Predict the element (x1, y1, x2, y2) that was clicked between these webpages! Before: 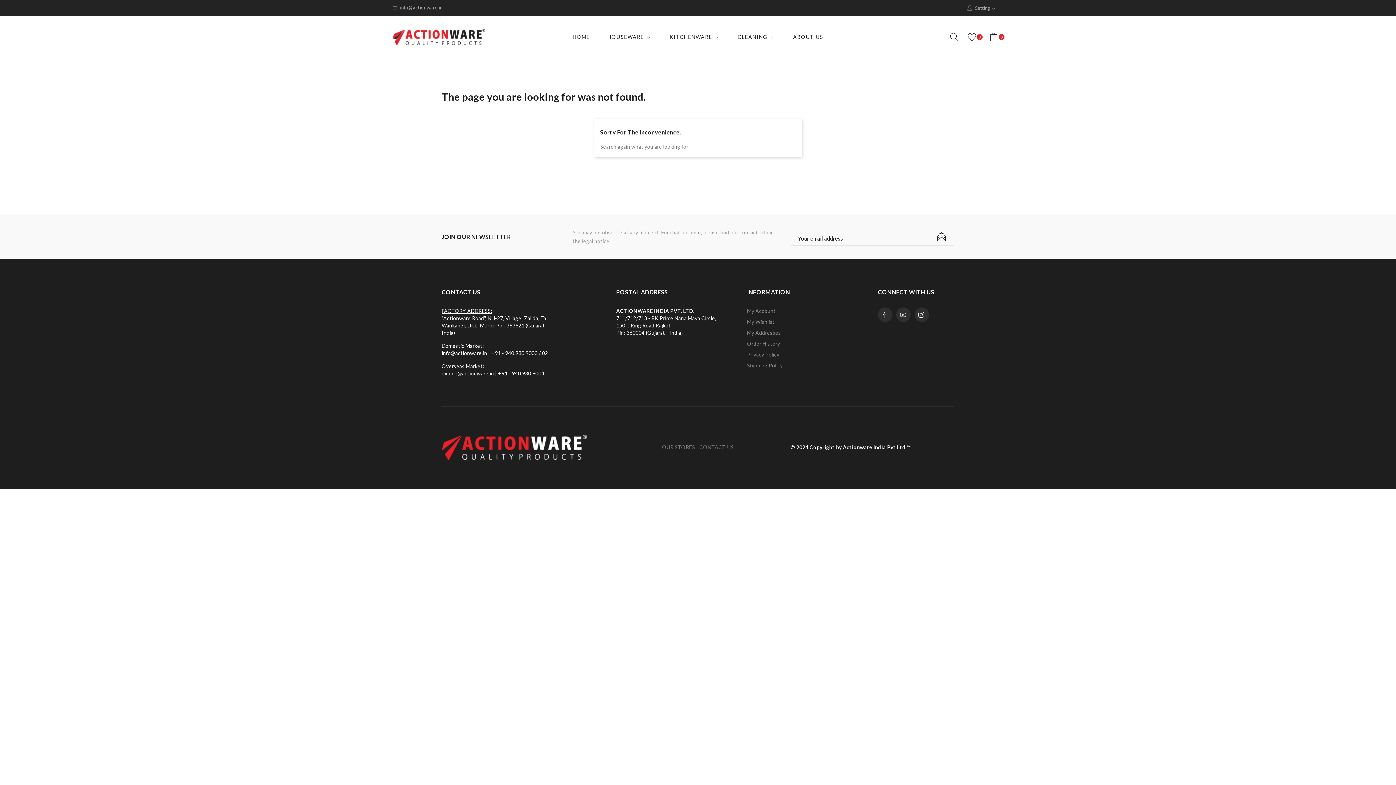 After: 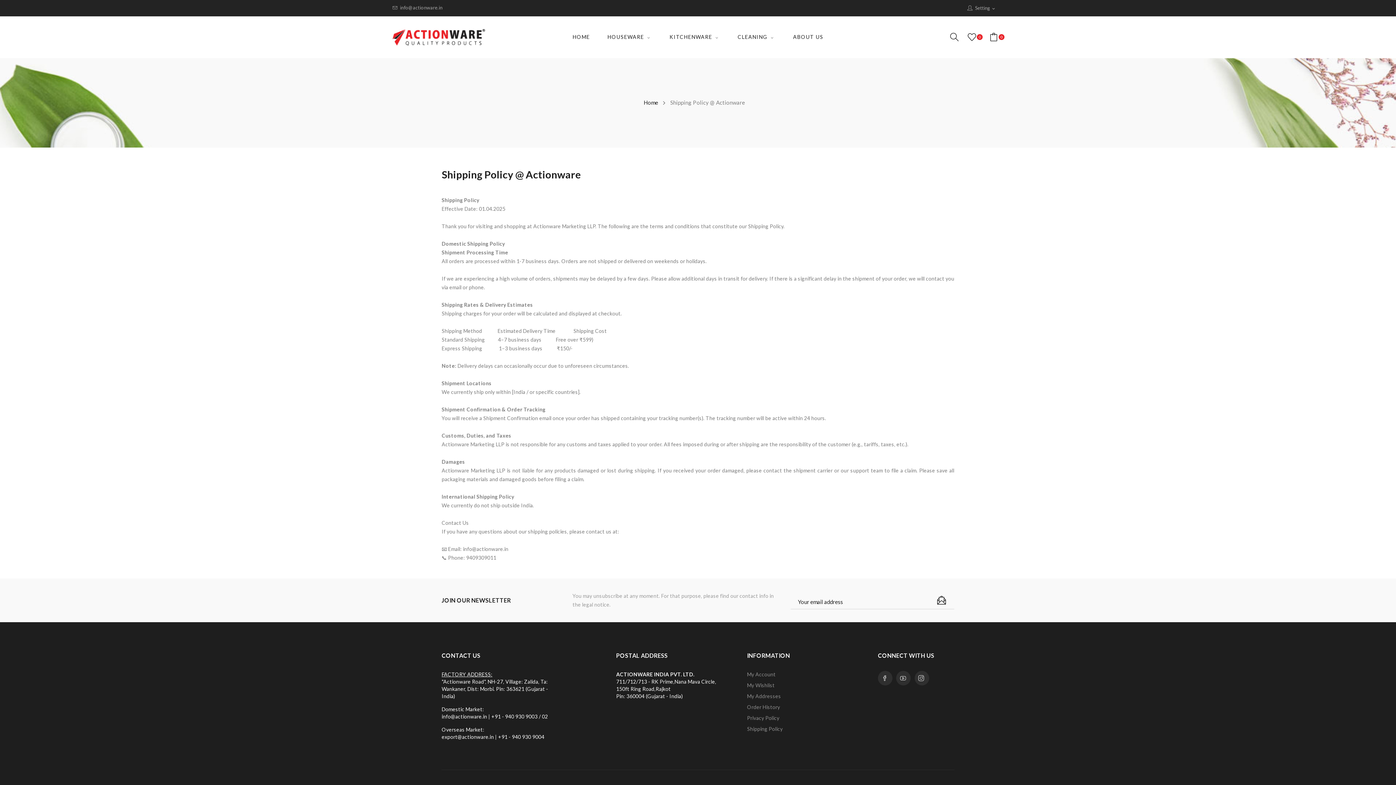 Action: label: Shipping Policy bbox: (747, 362, 867, 369)